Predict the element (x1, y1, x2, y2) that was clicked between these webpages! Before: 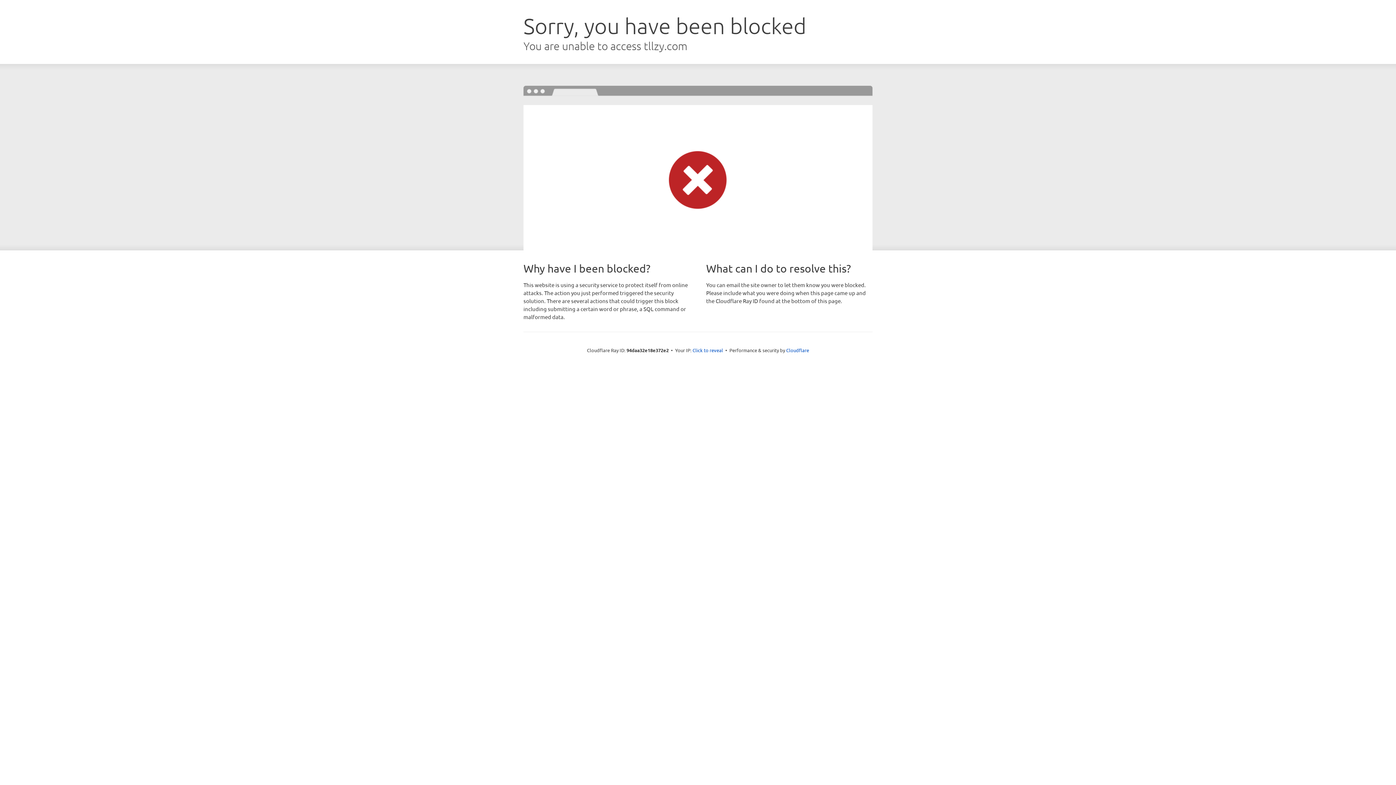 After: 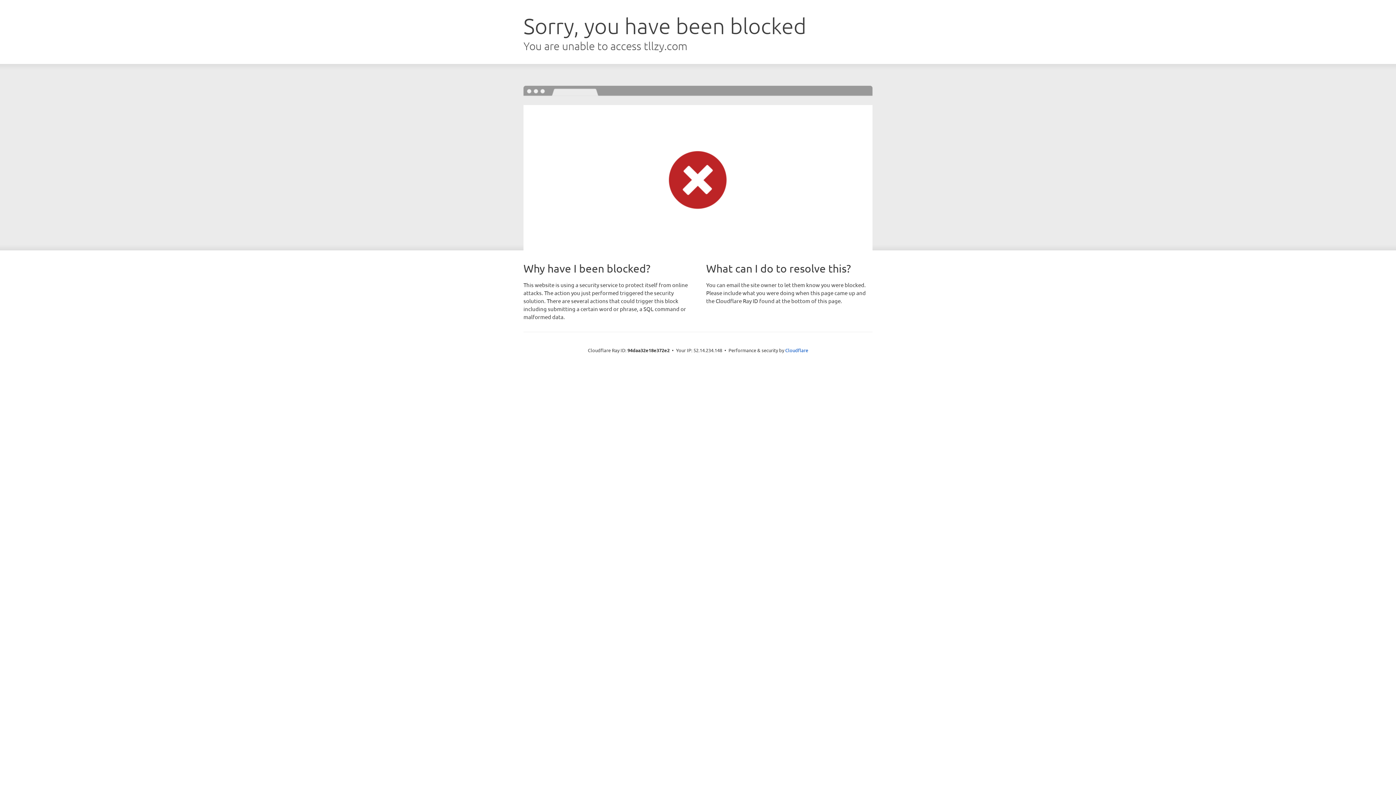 Action: label: Click to reveal bbox: (692, 346, 723, 353)